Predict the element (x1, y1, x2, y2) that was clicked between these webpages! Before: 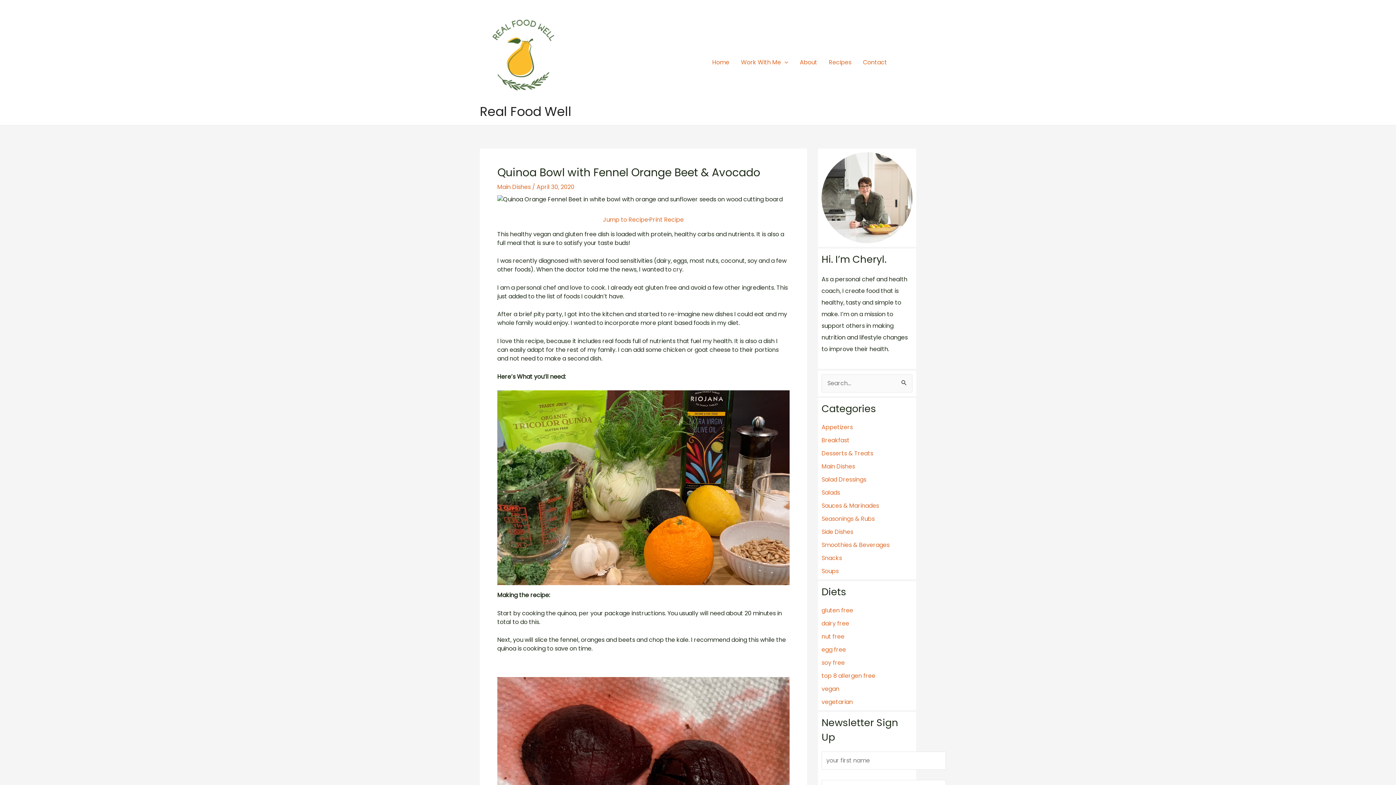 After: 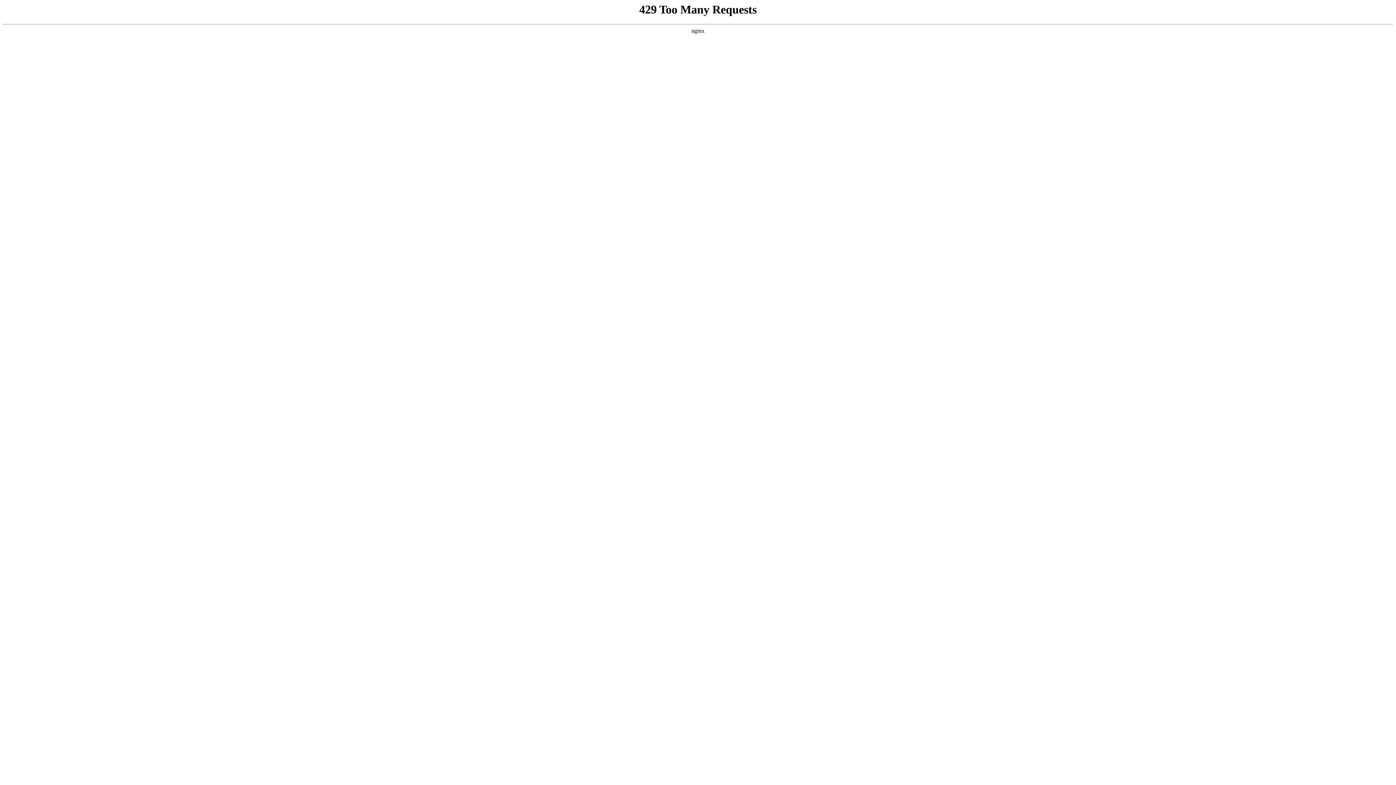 Action: label: Side Dishes bbox: (821, 528, 853, 536)